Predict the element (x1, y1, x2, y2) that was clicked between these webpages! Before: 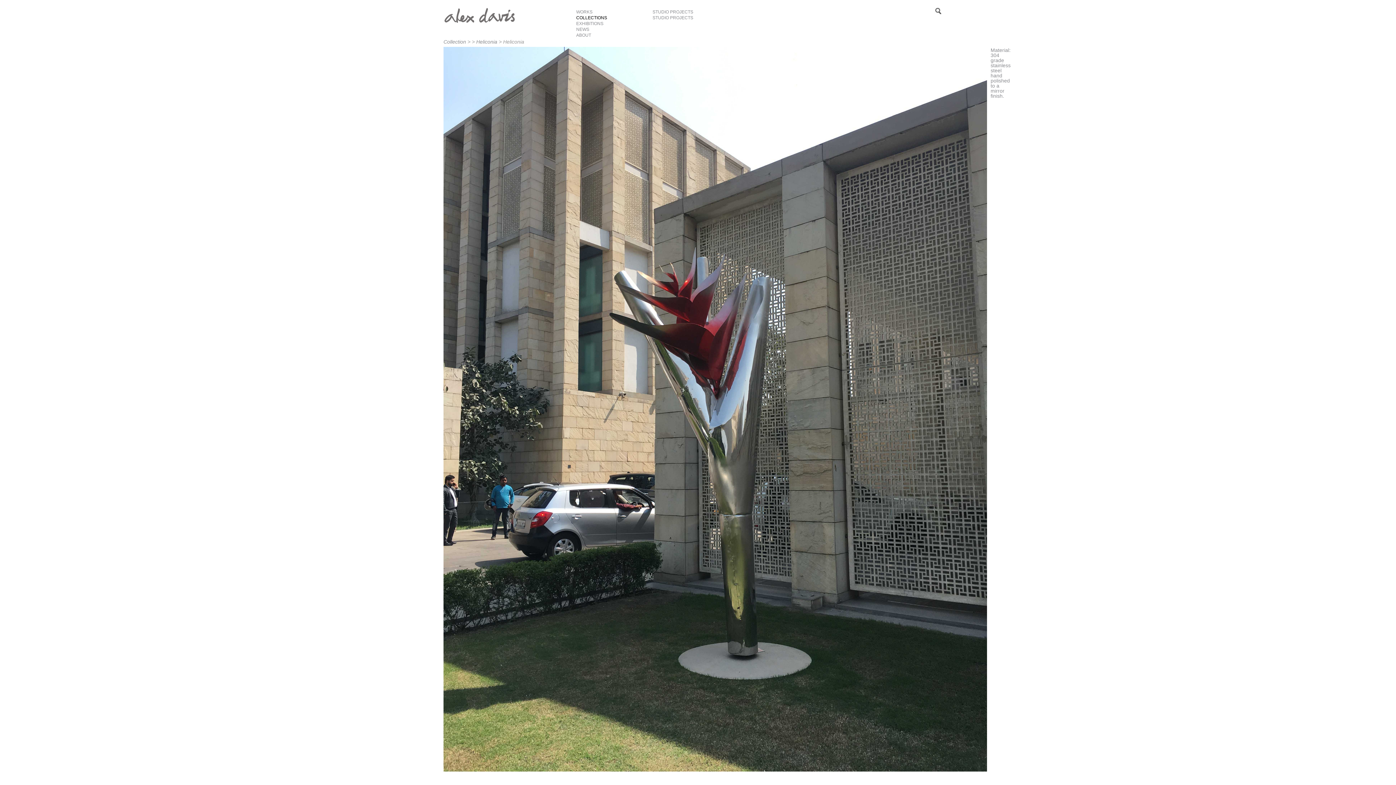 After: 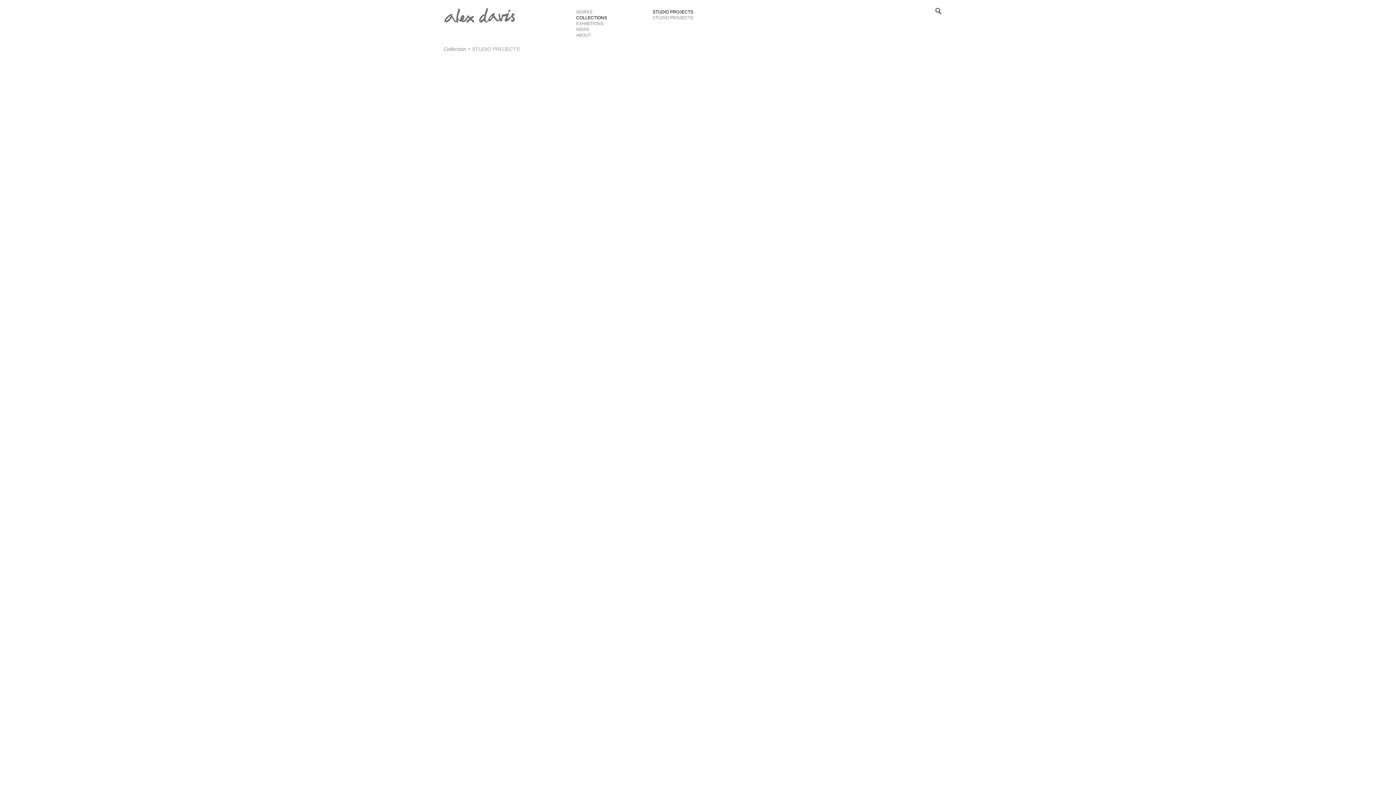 Action: bbox: (652, 9, 729, 14) label: STUDIO PROJECTS